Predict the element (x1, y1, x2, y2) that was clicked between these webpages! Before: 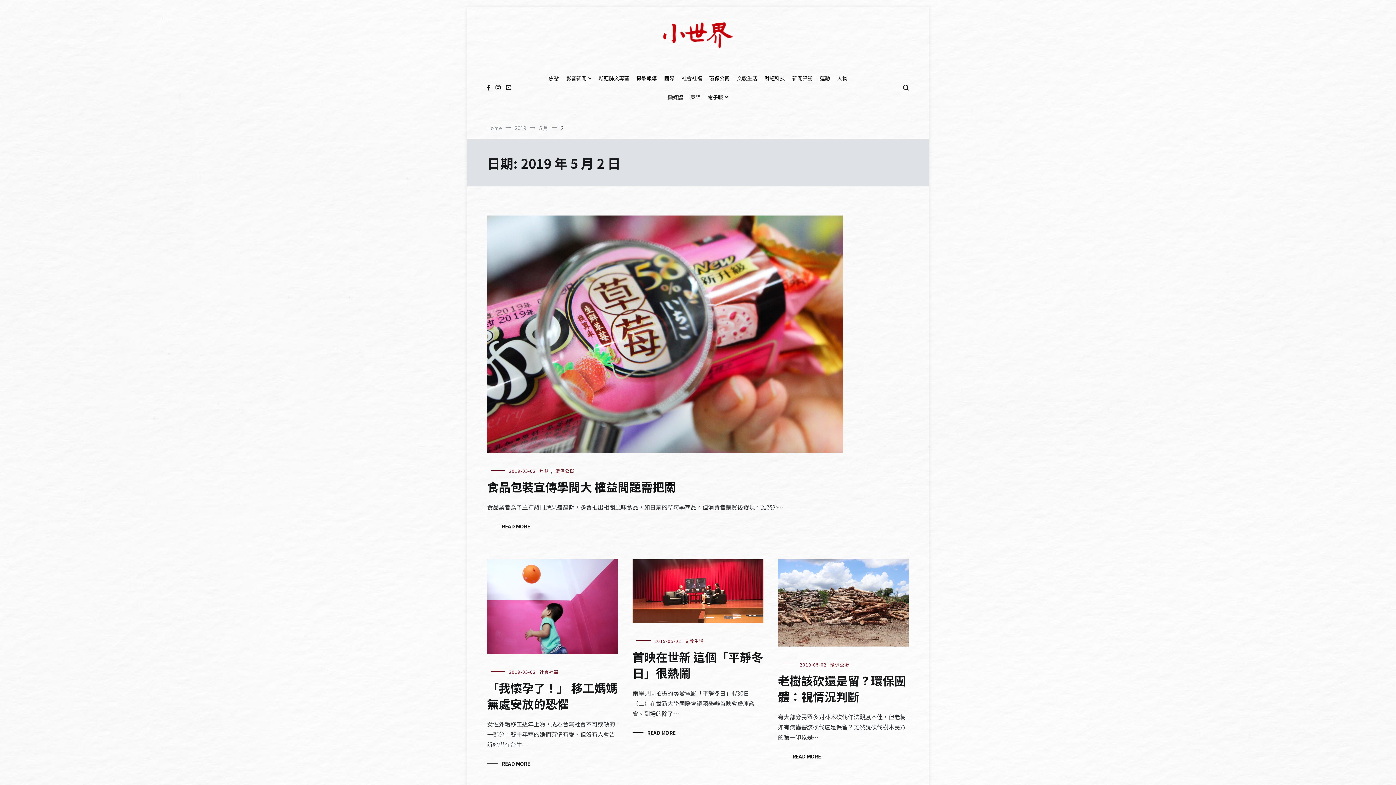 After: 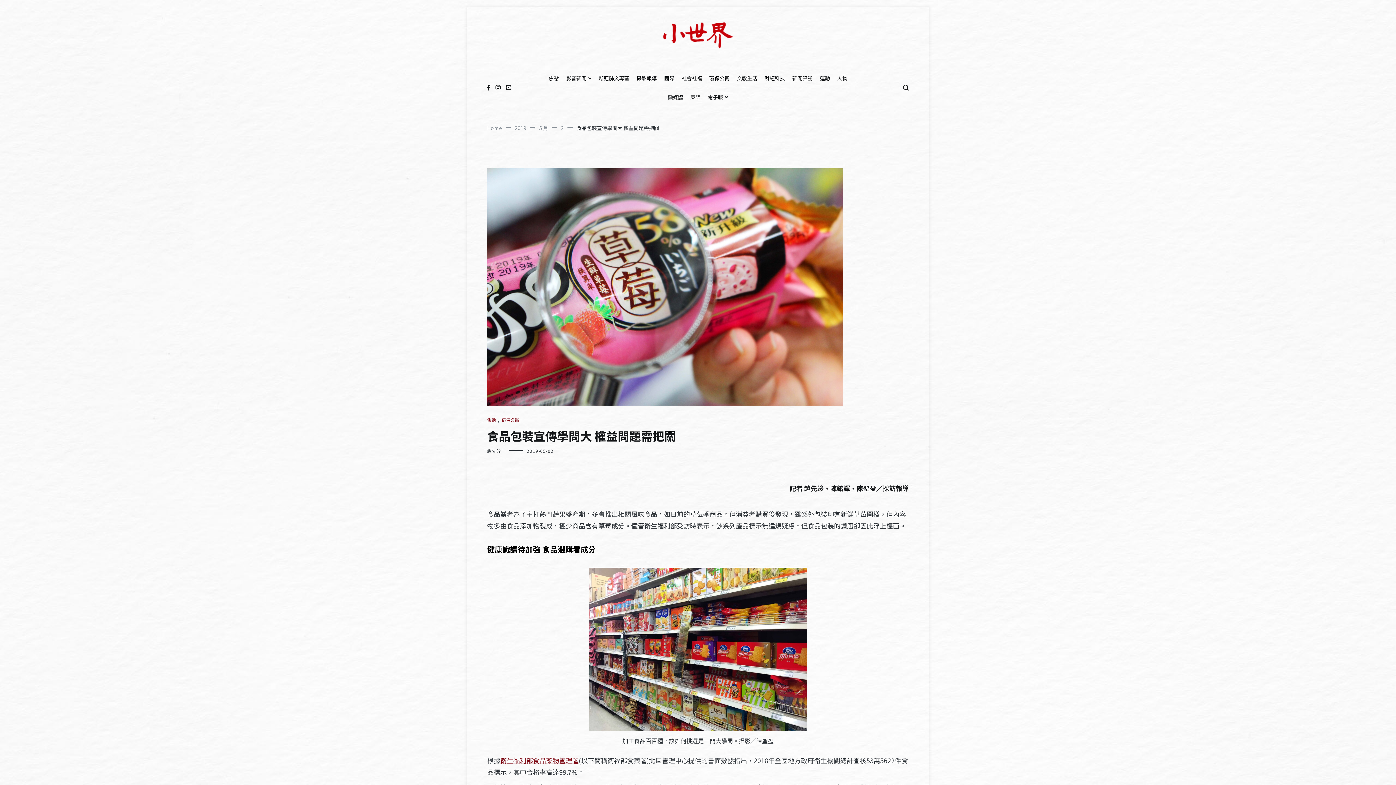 Action: label: 食品包裝宣傳學問大 權益問題需把關 bbox: (487, 478, 676, 495)